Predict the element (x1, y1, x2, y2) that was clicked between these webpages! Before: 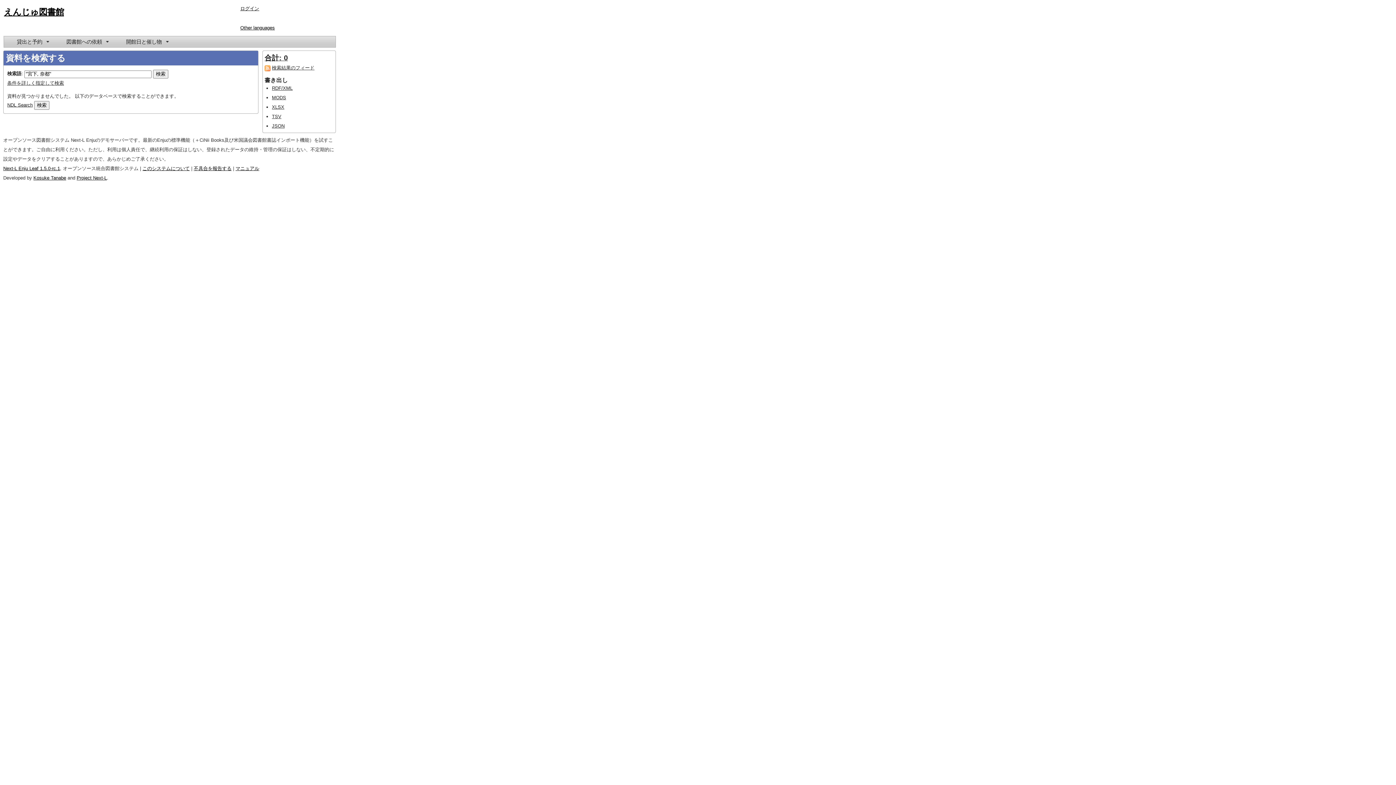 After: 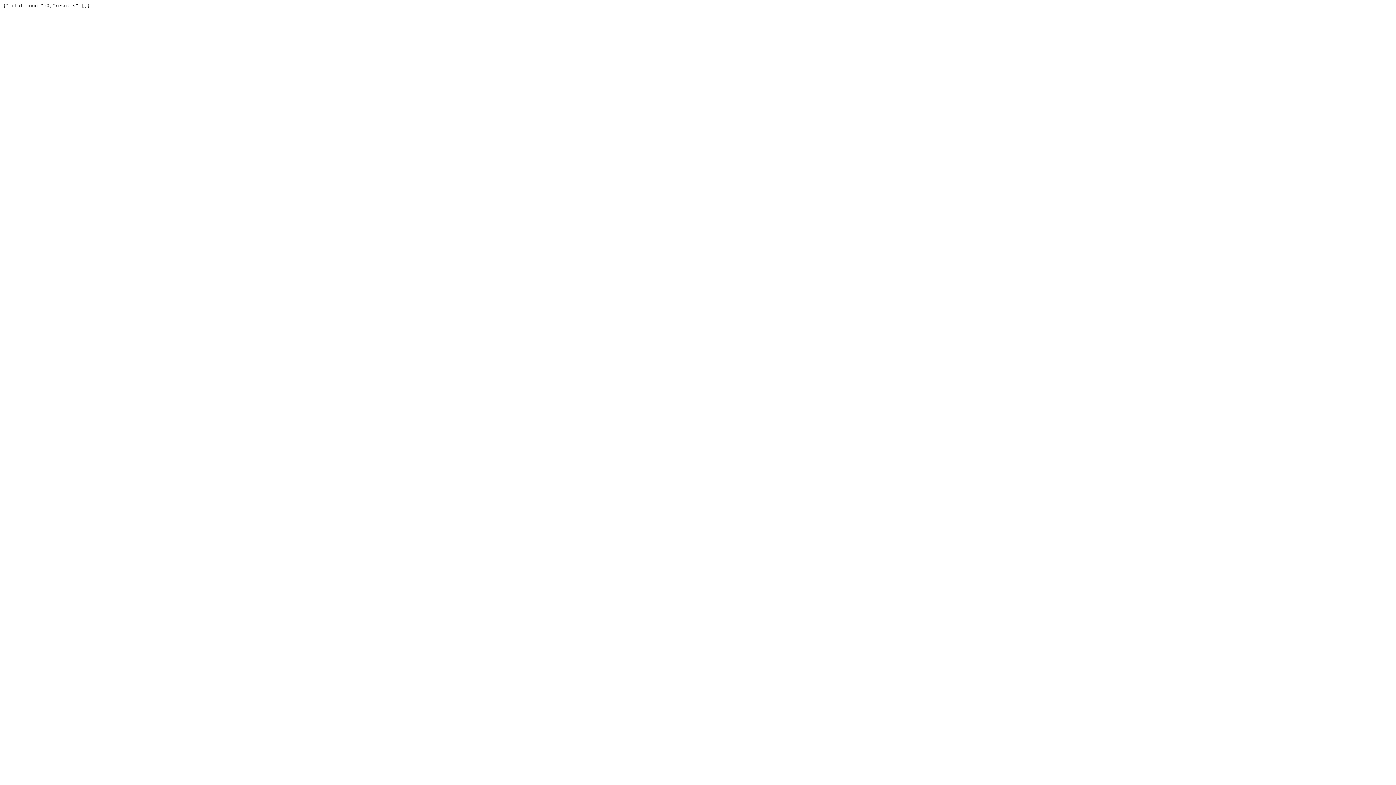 Action: label: JSON bbox: (272, 123, 284, 128)